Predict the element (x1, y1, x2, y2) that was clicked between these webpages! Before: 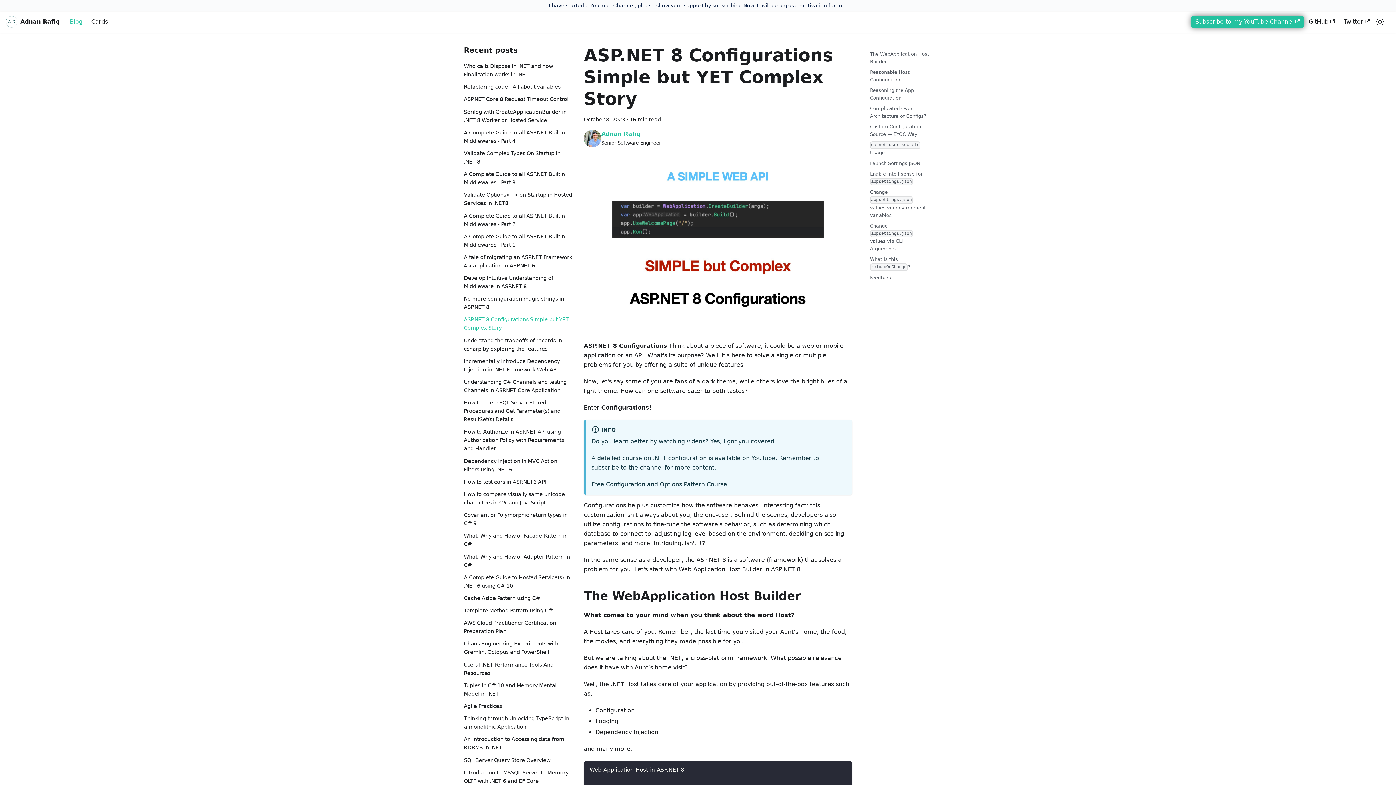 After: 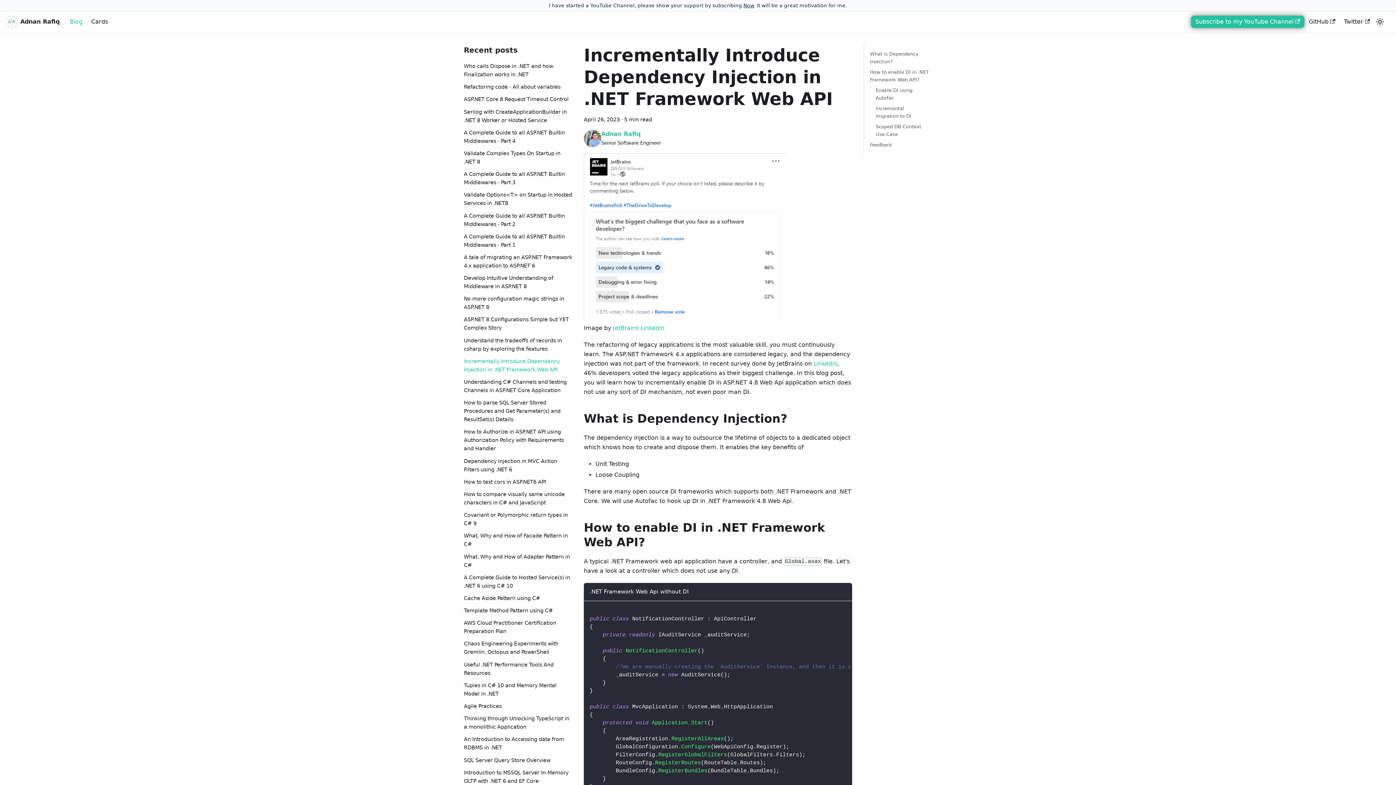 Action: bbox: (464, 357, 572, 374) label: Incrementally Introduce Dependency Injection in .NET Framework Web API